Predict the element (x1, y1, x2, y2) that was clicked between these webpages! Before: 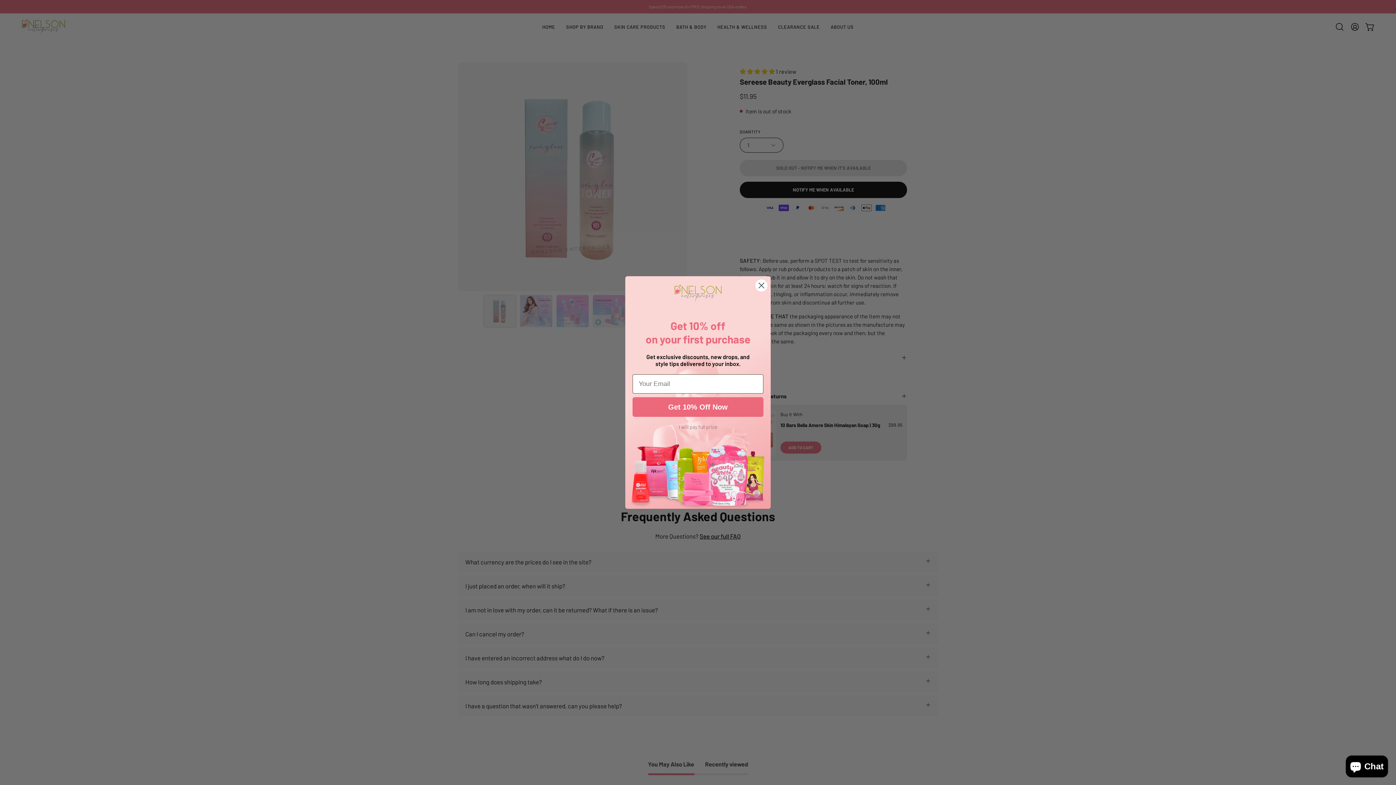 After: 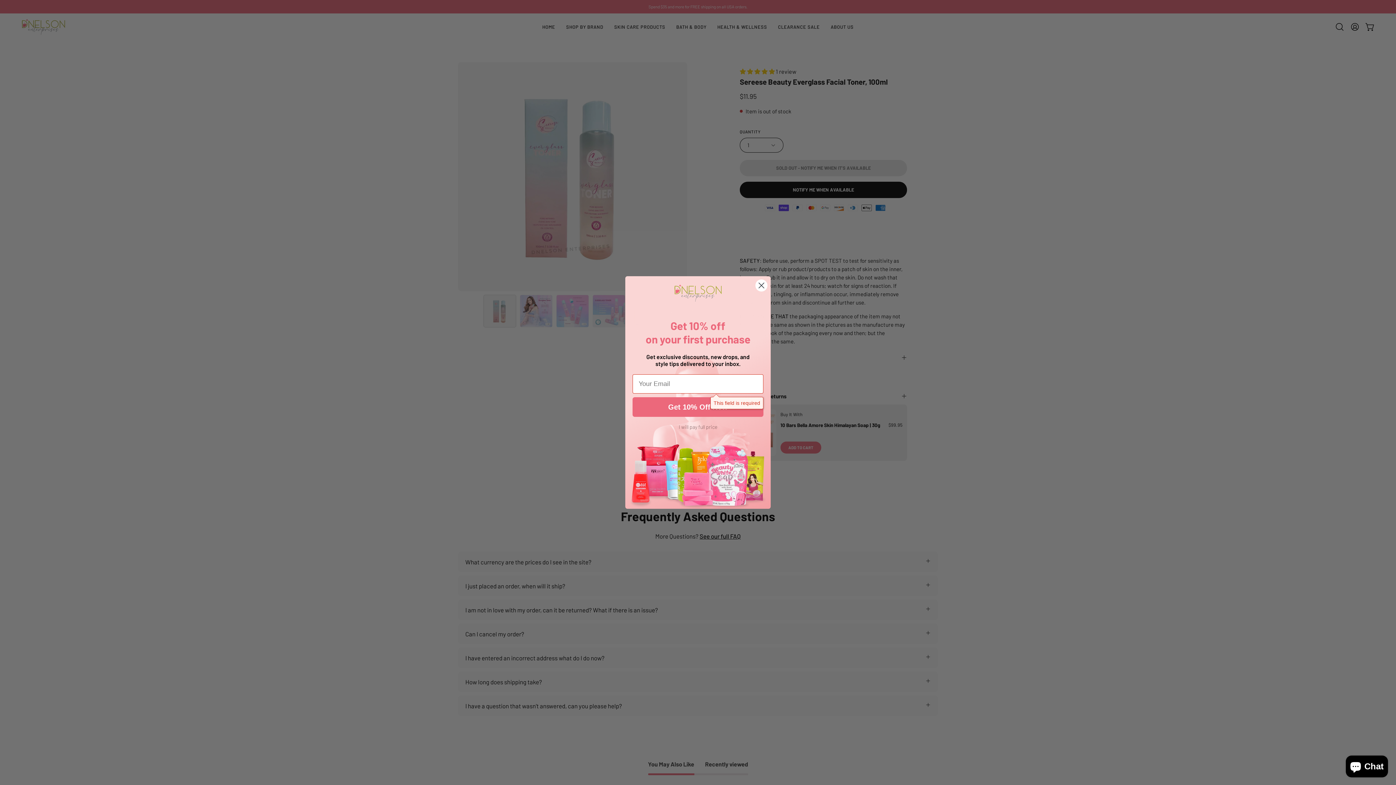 Action: label: Get 10% Off Now bbox: (632, 397, 763, 416)